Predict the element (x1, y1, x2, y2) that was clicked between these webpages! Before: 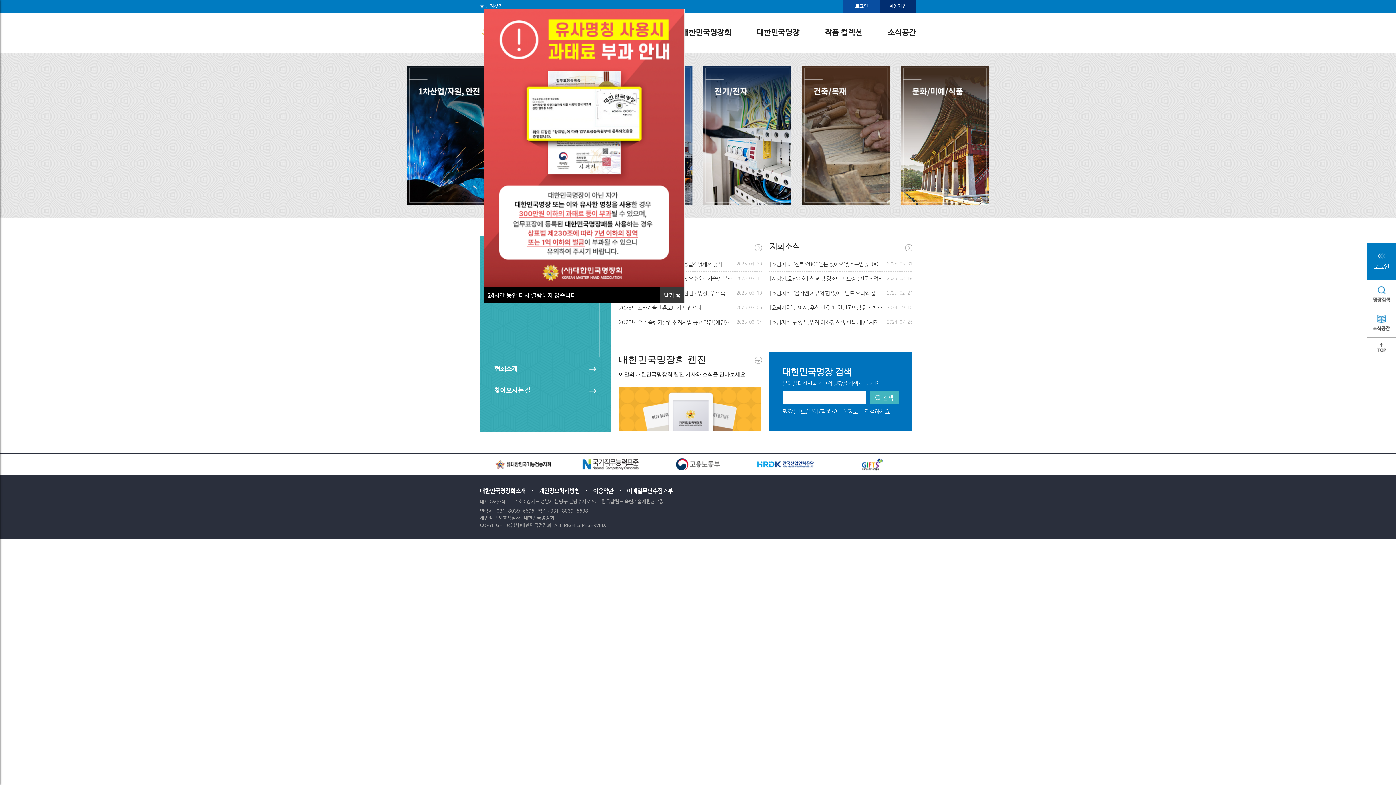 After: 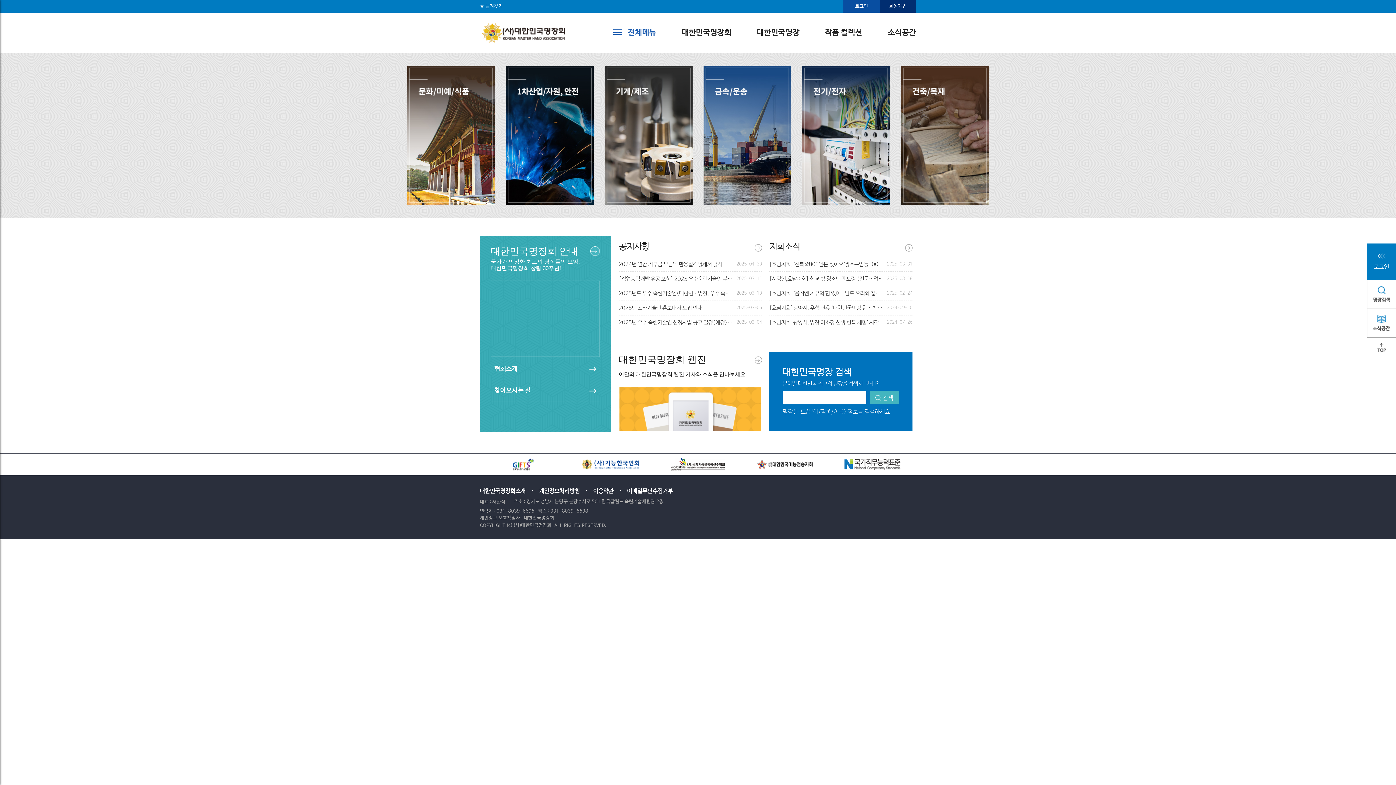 Action: bbox: (660, 287, 684, 303) label: 닫기 